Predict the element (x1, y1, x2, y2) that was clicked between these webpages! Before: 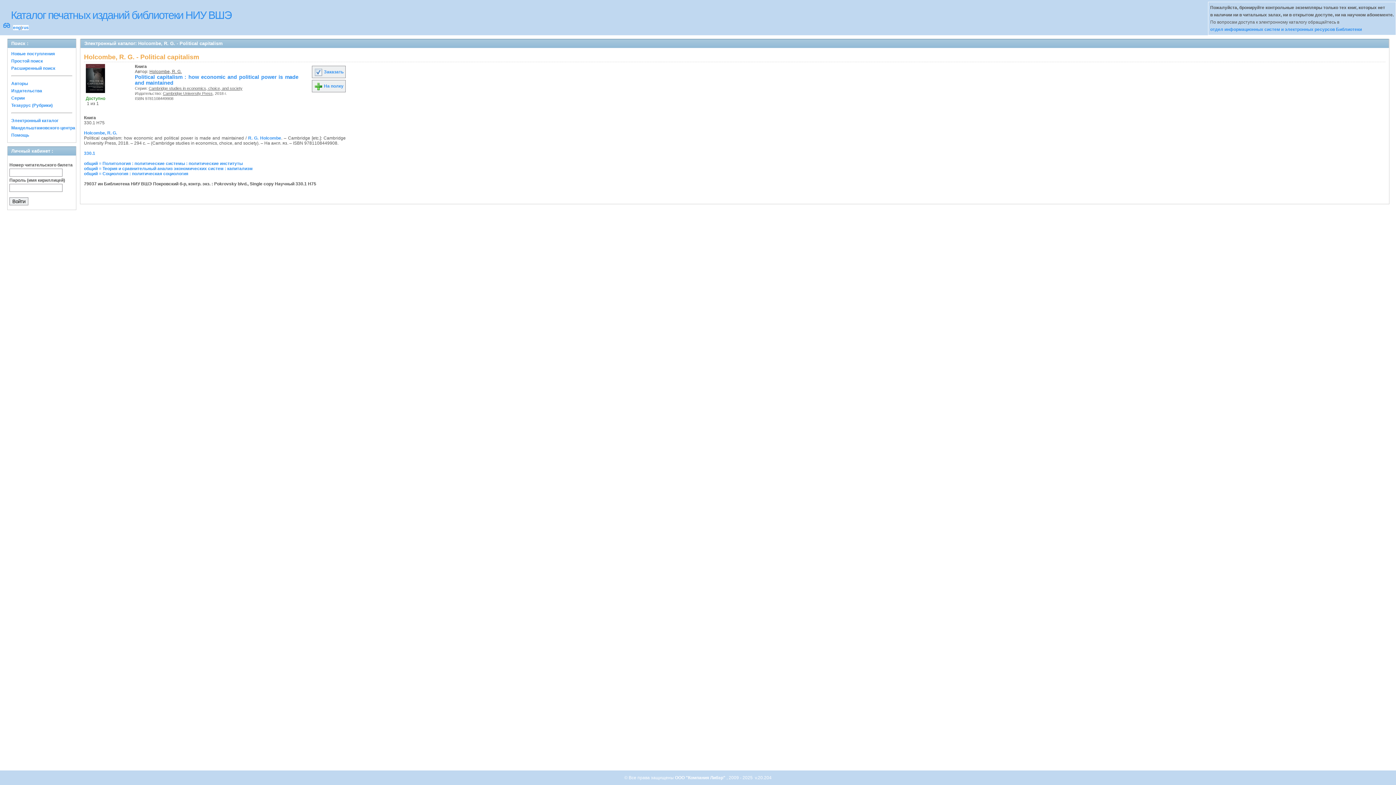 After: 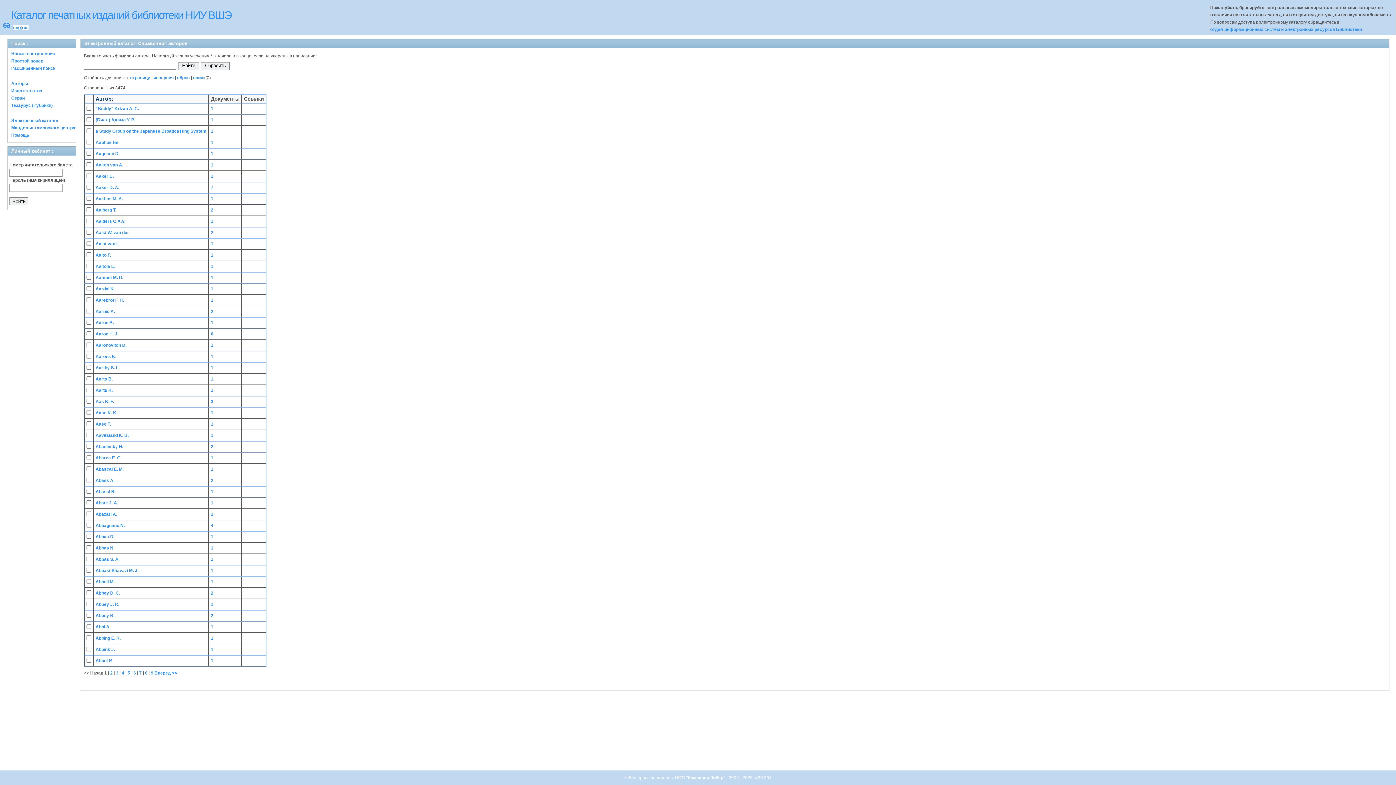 Action: label: Авторы bbox: (11, 81, 28, 86)